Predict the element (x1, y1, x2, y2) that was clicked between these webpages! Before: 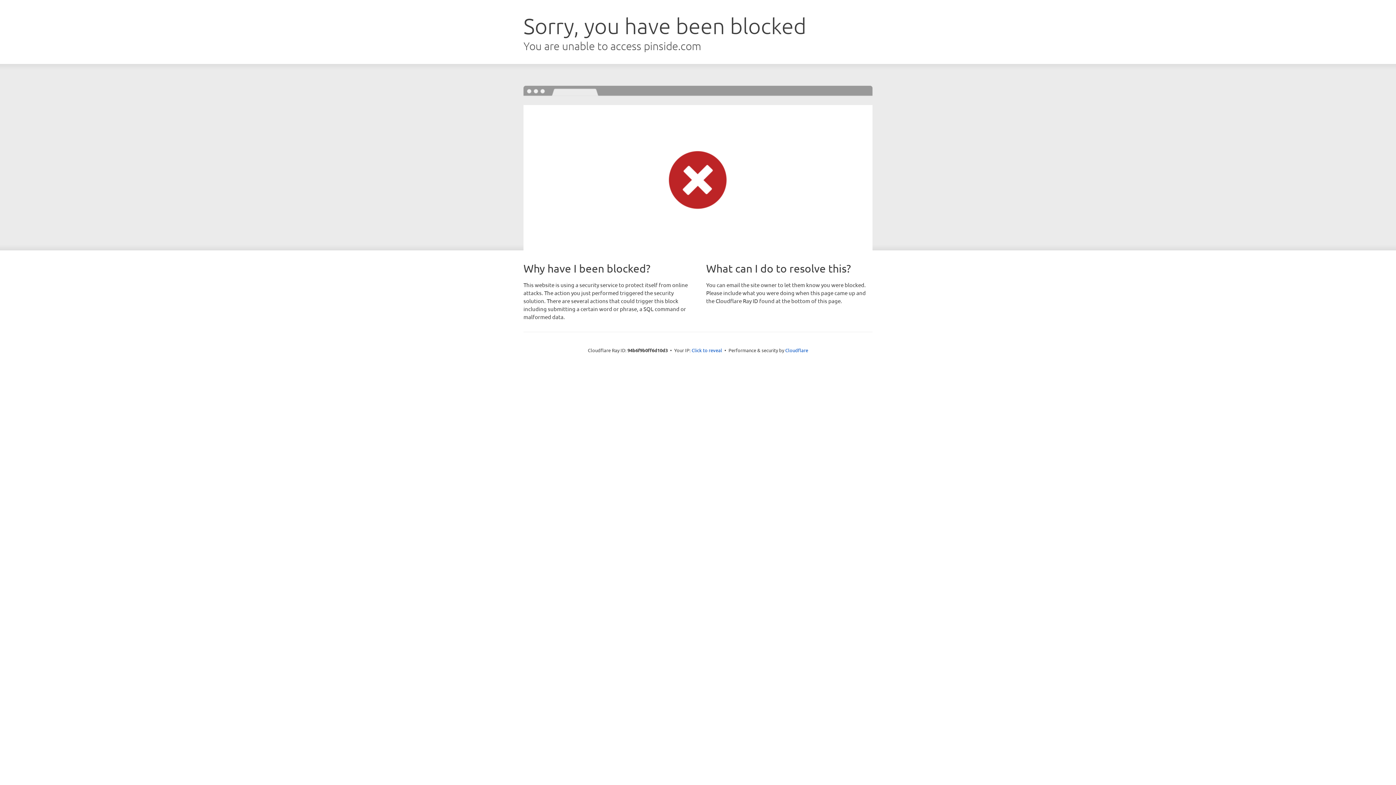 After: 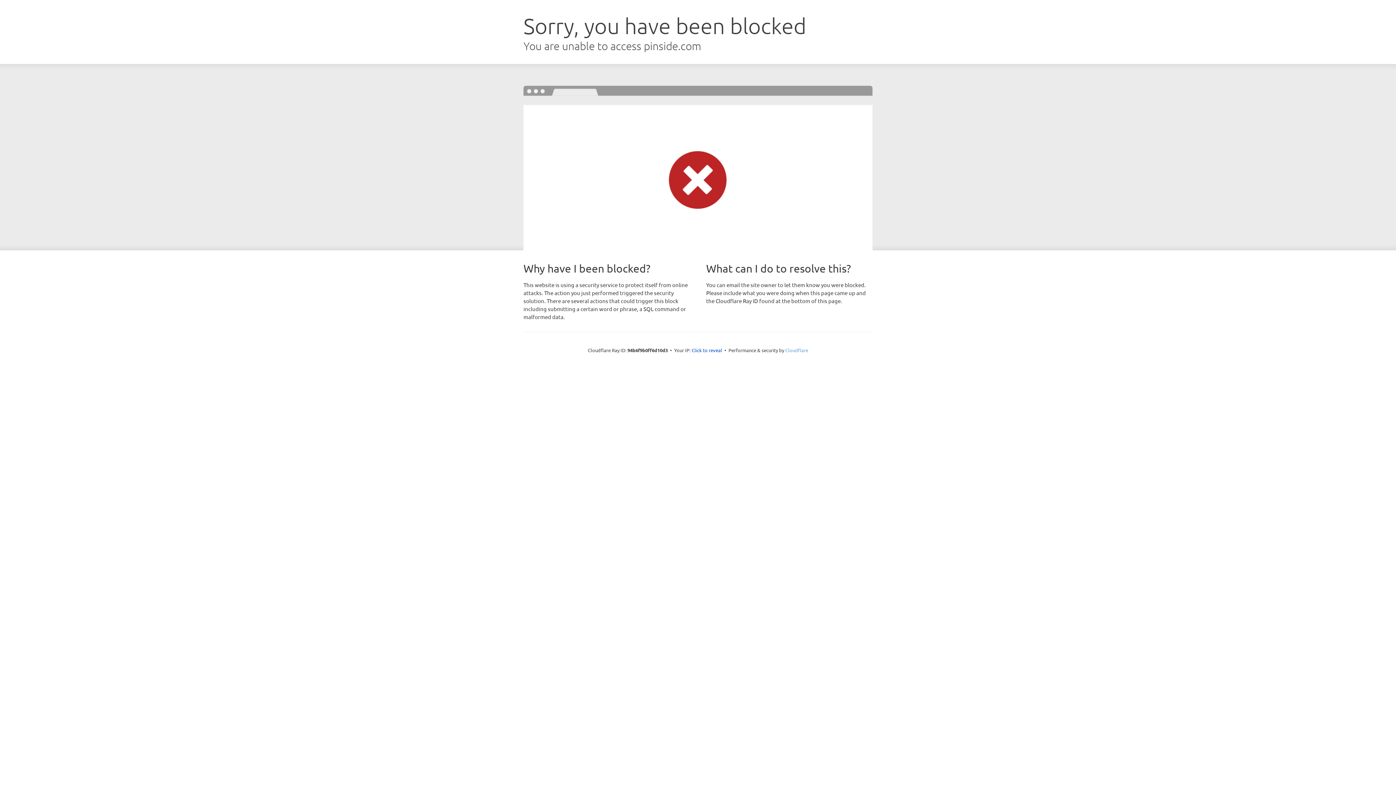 Action: bbox: (785, 347, 808, 353) label: Cloudflare